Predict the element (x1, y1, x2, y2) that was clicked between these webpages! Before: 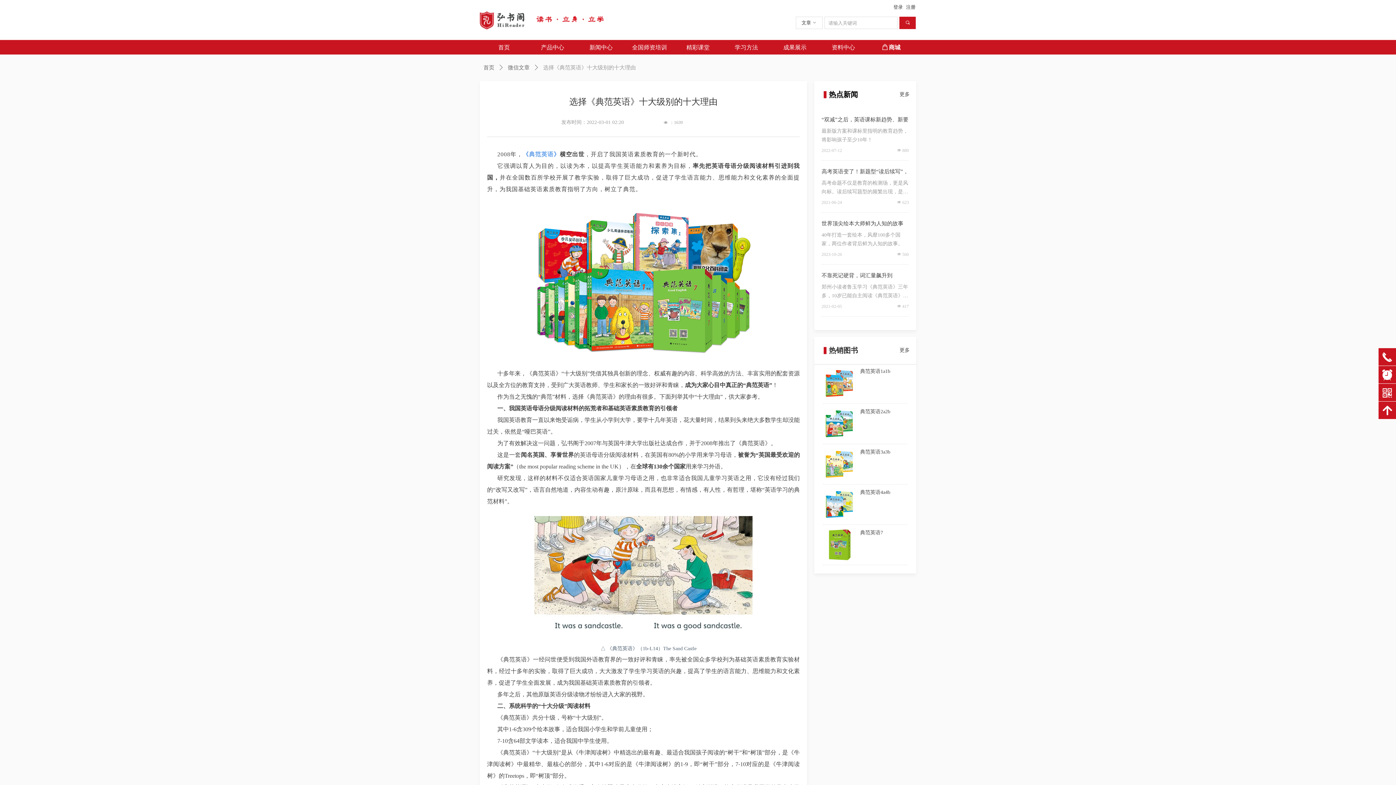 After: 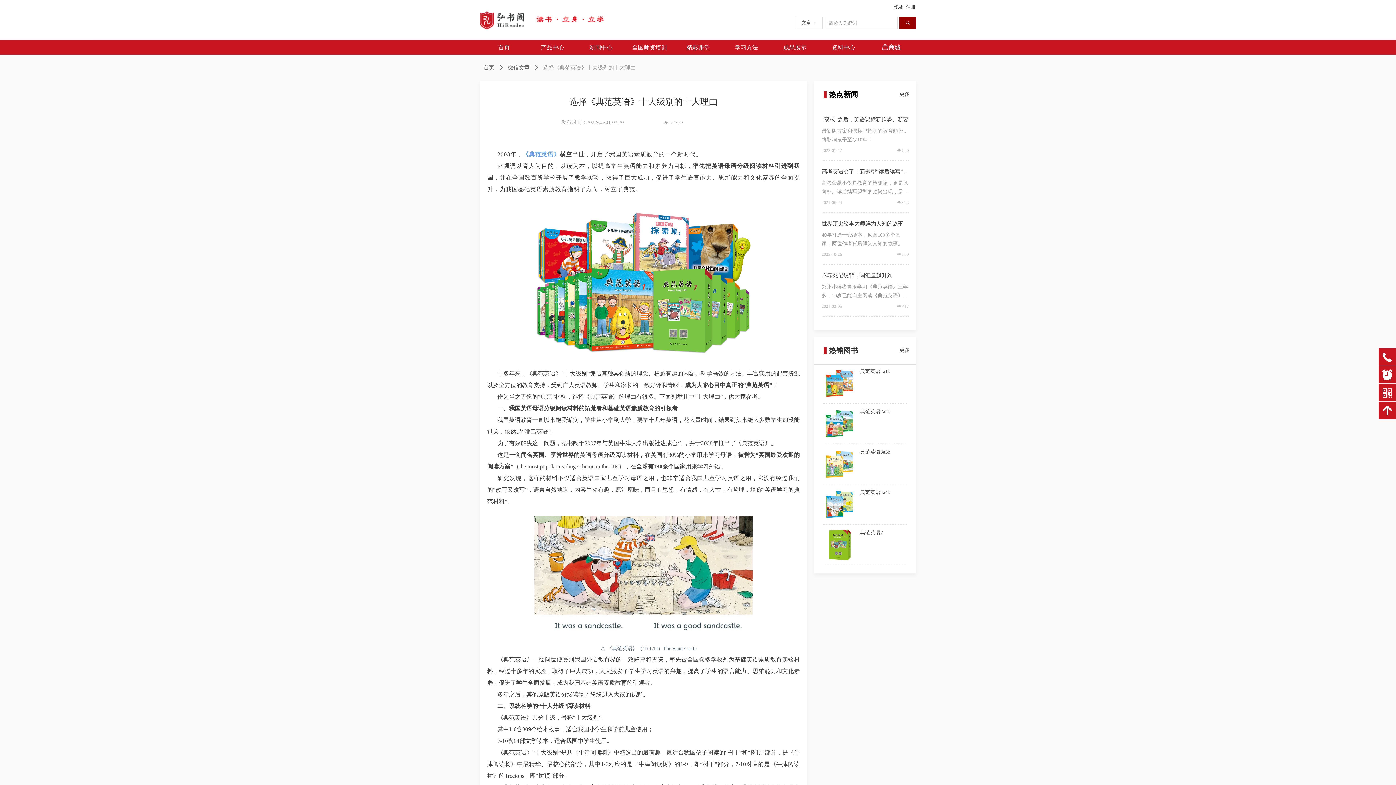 Action: label: 끠 bbox: (899, 16, 916, 29)